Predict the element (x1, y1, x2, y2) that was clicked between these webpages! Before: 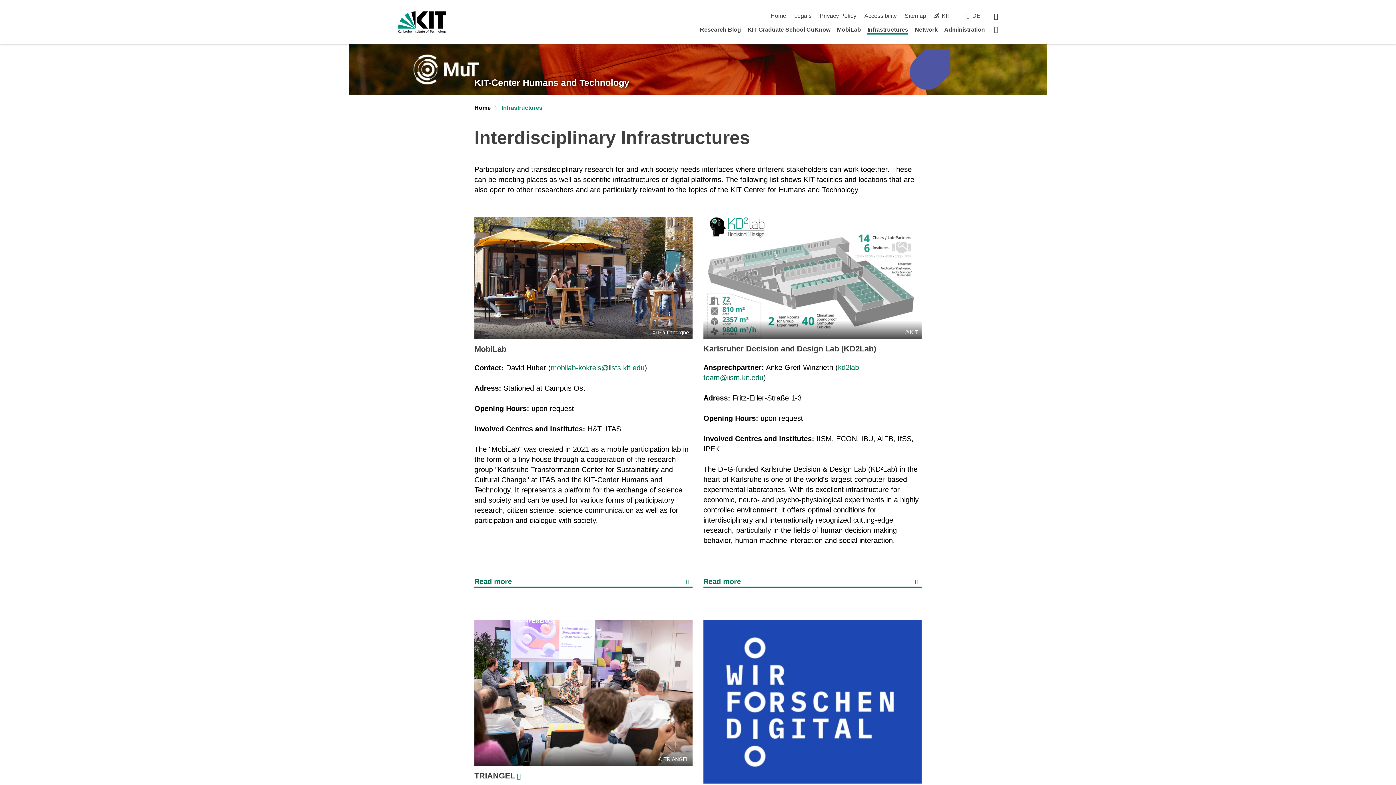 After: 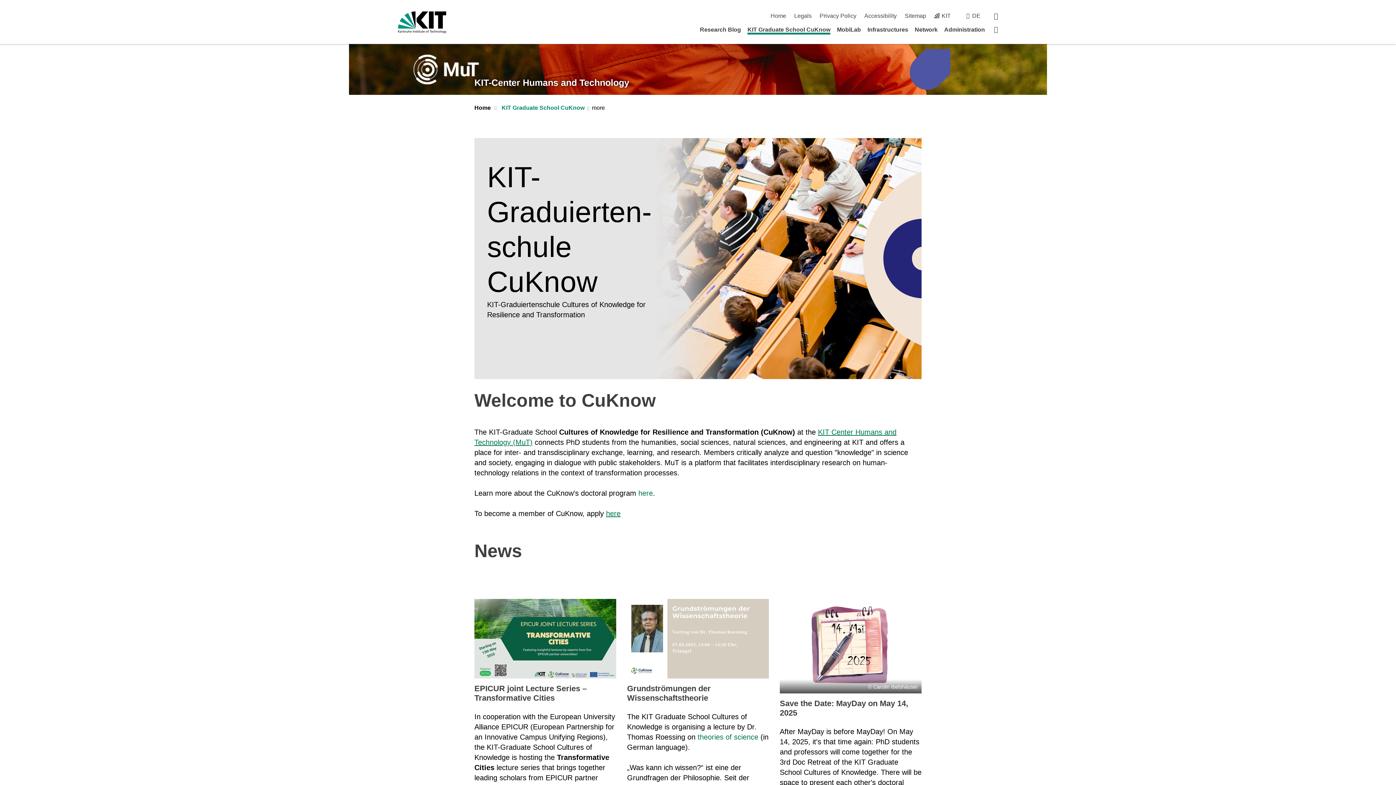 Action: label: KIT Graduate School CuKnow bbox: (747, 26, 830, 32)